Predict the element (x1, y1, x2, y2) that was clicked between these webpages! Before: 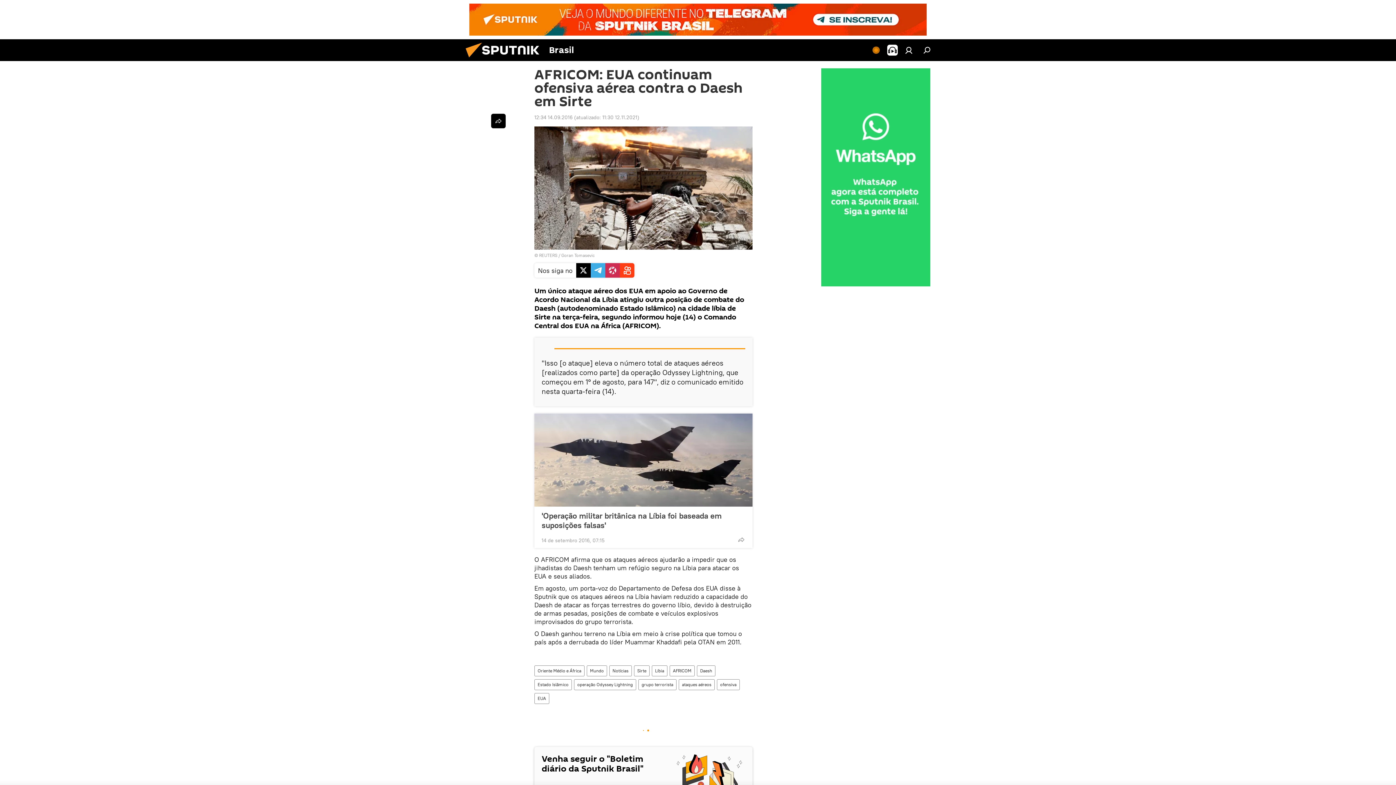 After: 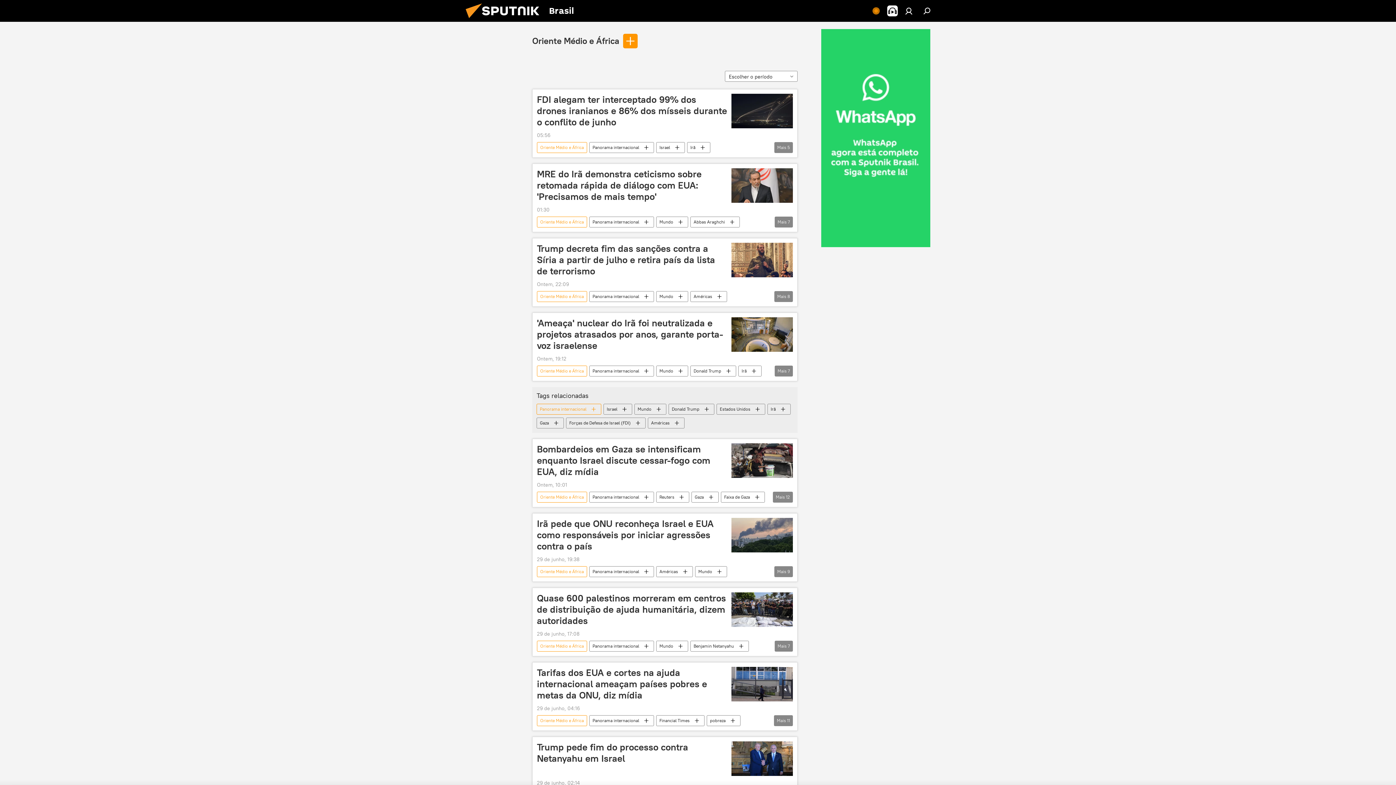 Action: bbox: (534, 665, 584, 676) label: Oriente Médio e África